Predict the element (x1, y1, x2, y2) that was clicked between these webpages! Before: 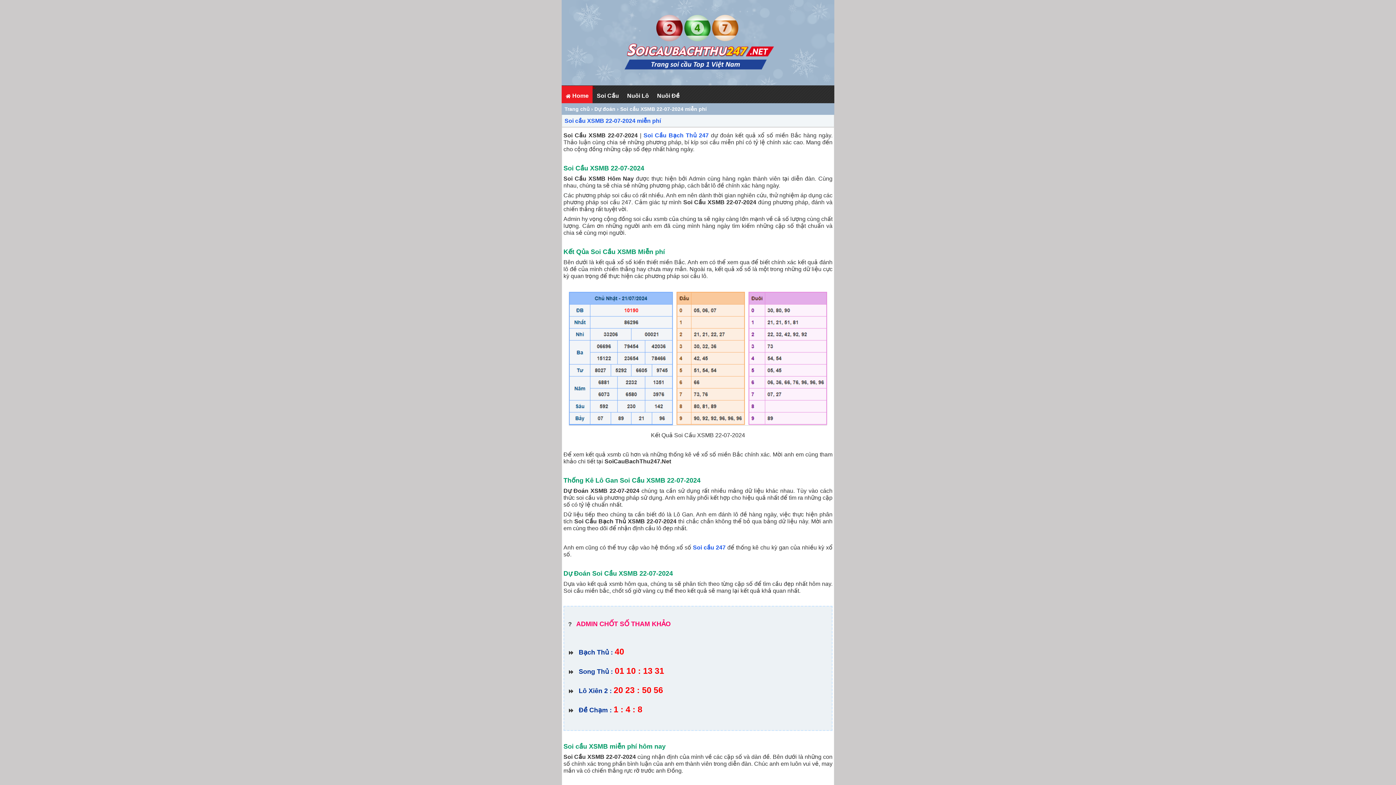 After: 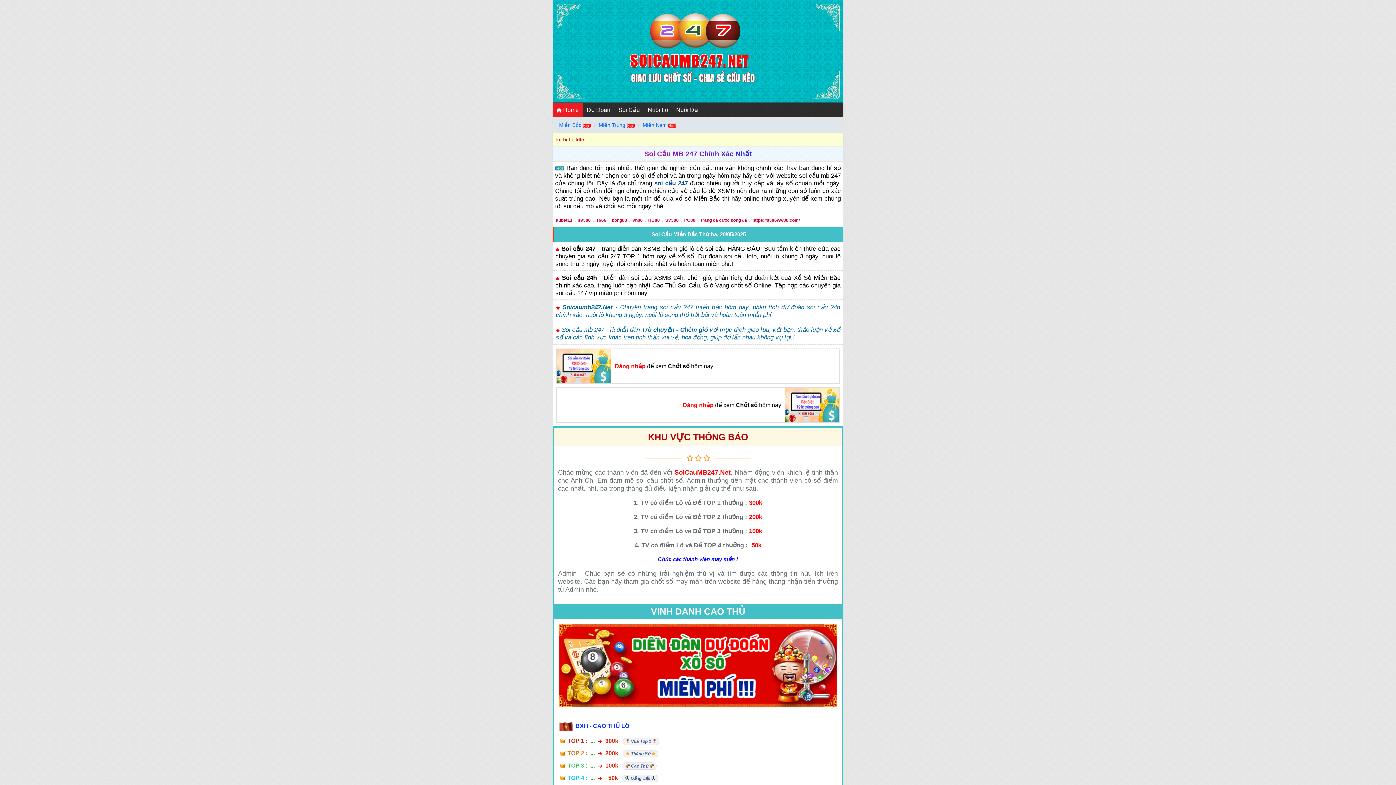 Action: bbox: (693, 544, 725, 551) label: Soi cầu 247